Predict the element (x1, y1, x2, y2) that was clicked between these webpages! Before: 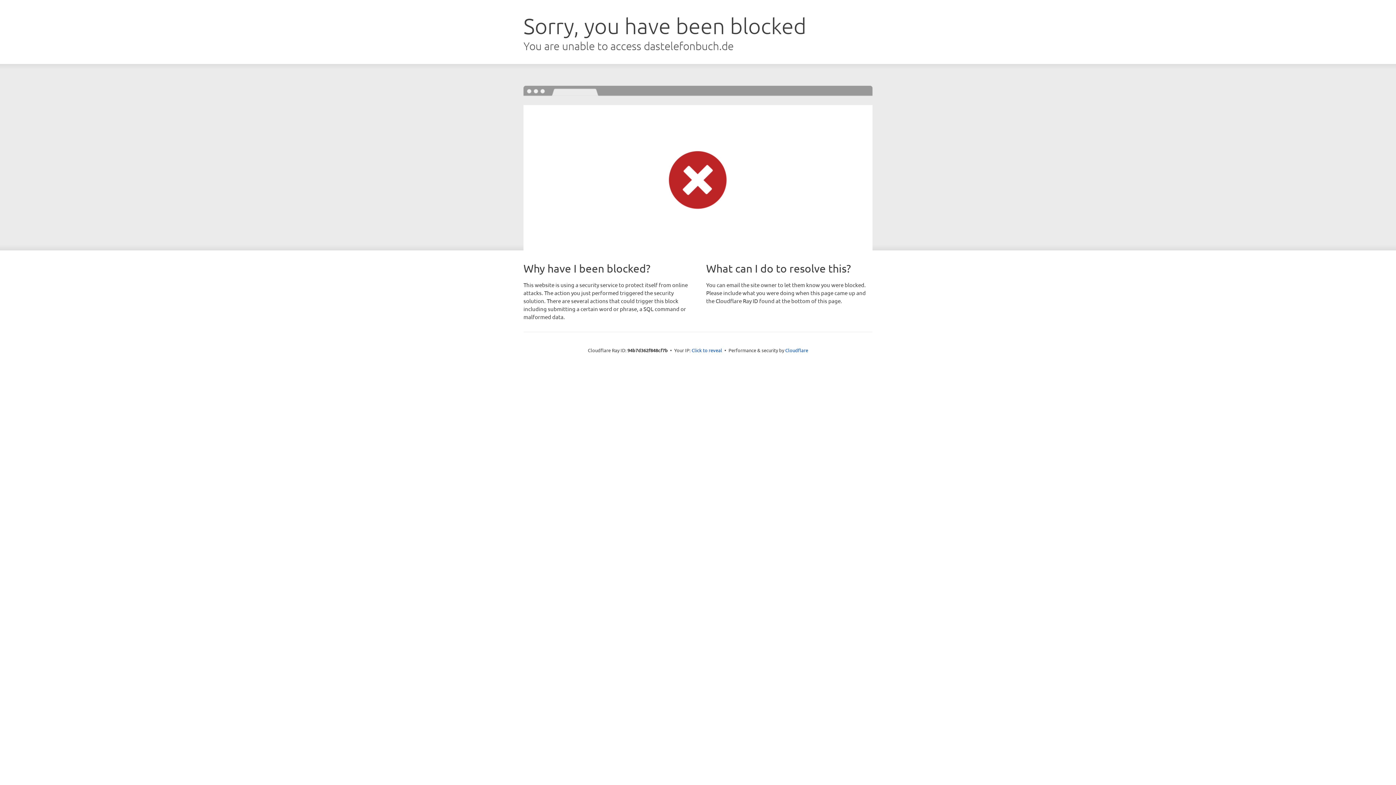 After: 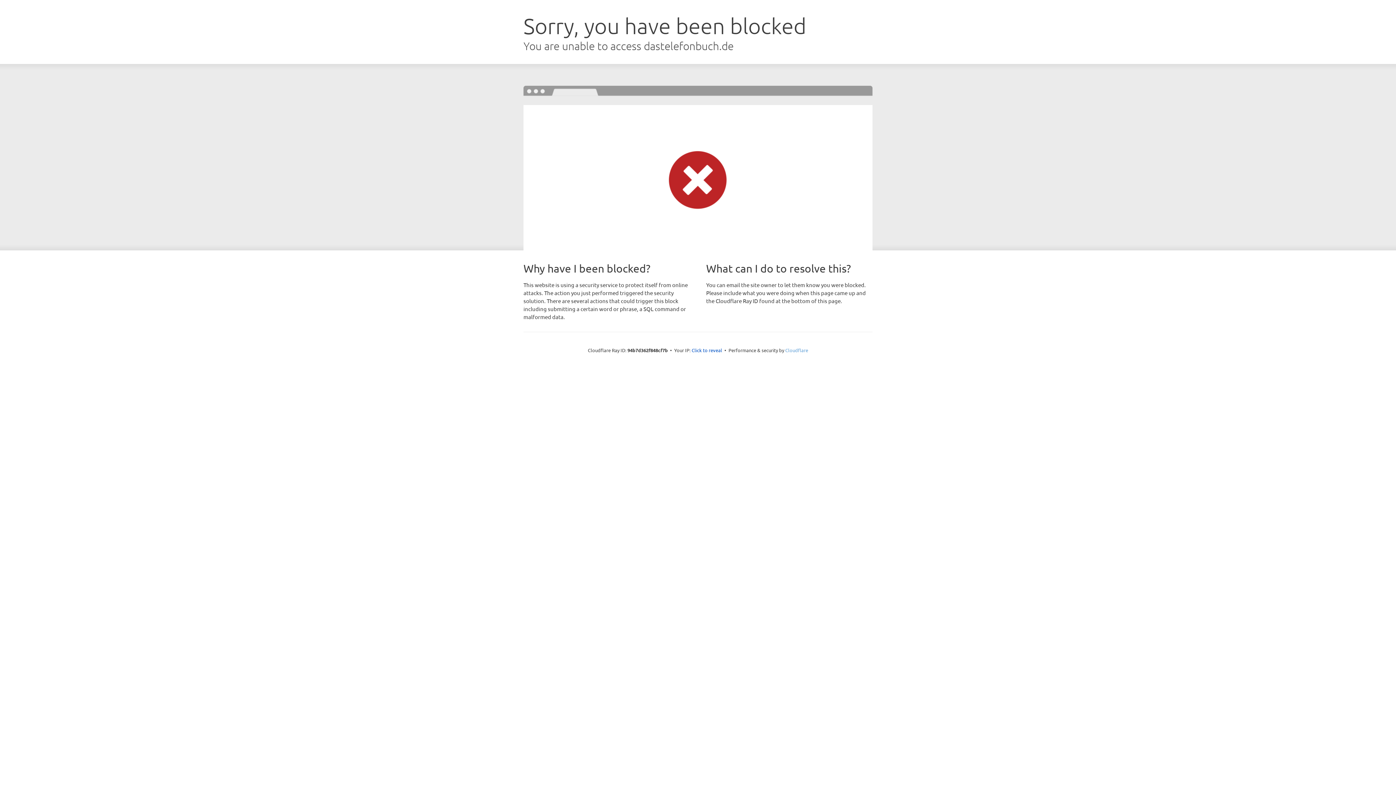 Action: label: Cloudflare bbox: (785, 347, 808, 353)